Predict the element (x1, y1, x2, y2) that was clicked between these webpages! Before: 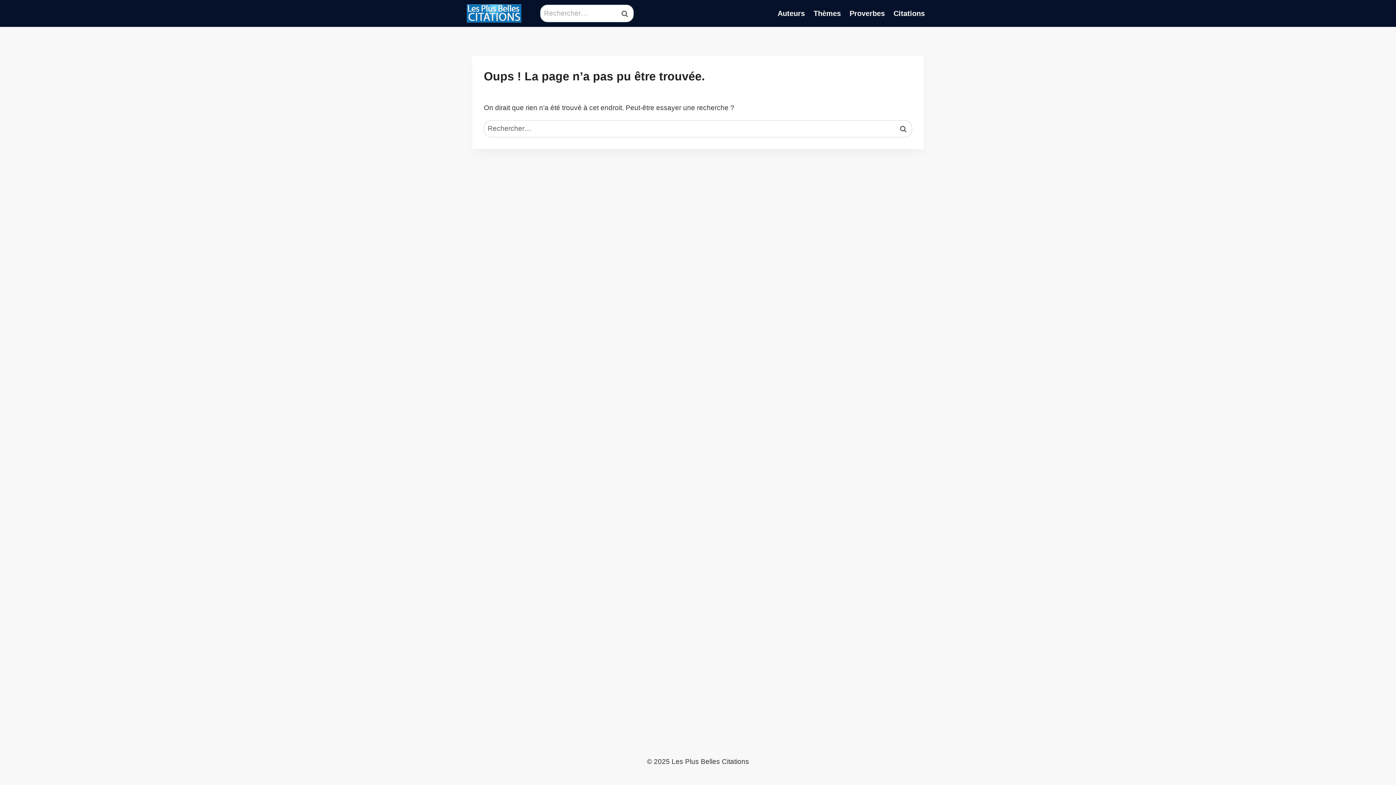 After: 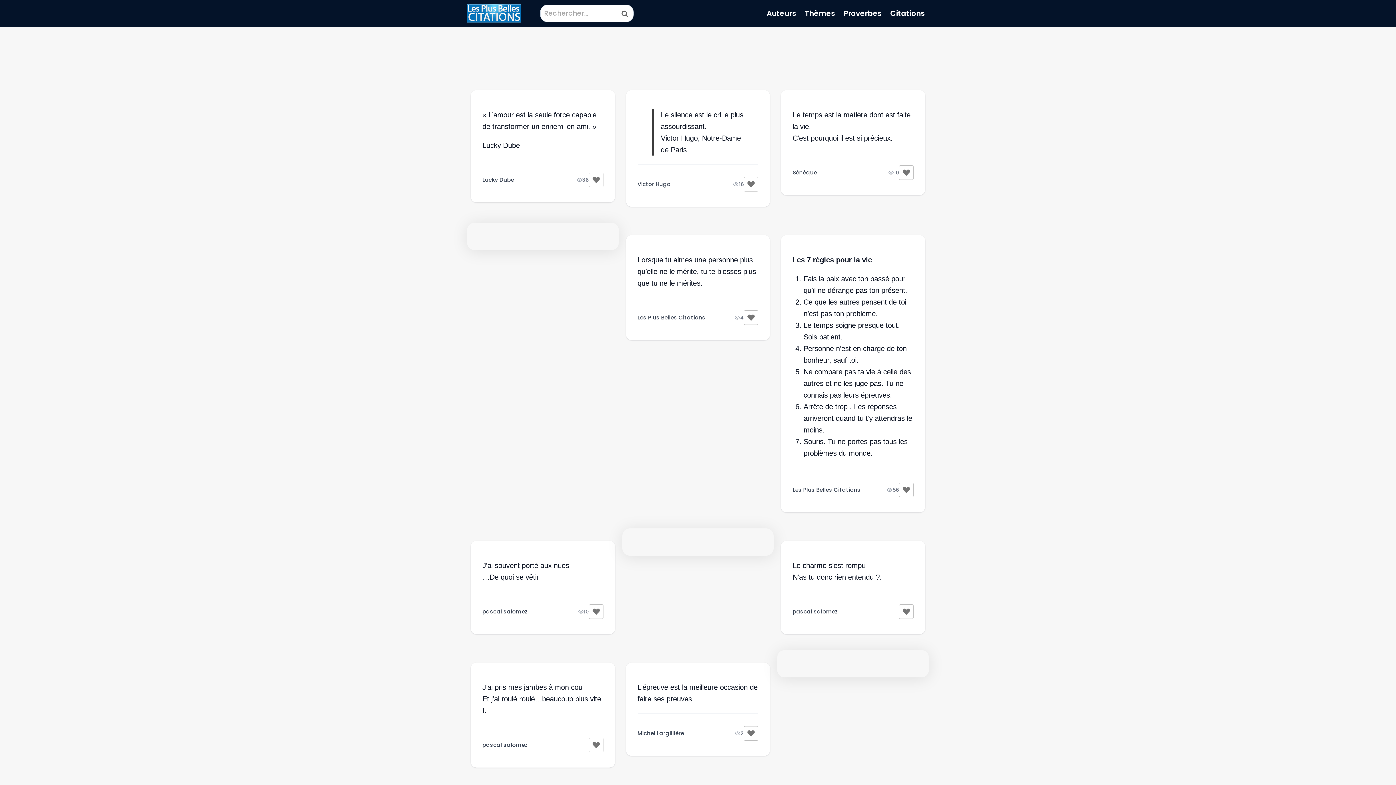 Action: bbox: (466, 4, 521, 22)